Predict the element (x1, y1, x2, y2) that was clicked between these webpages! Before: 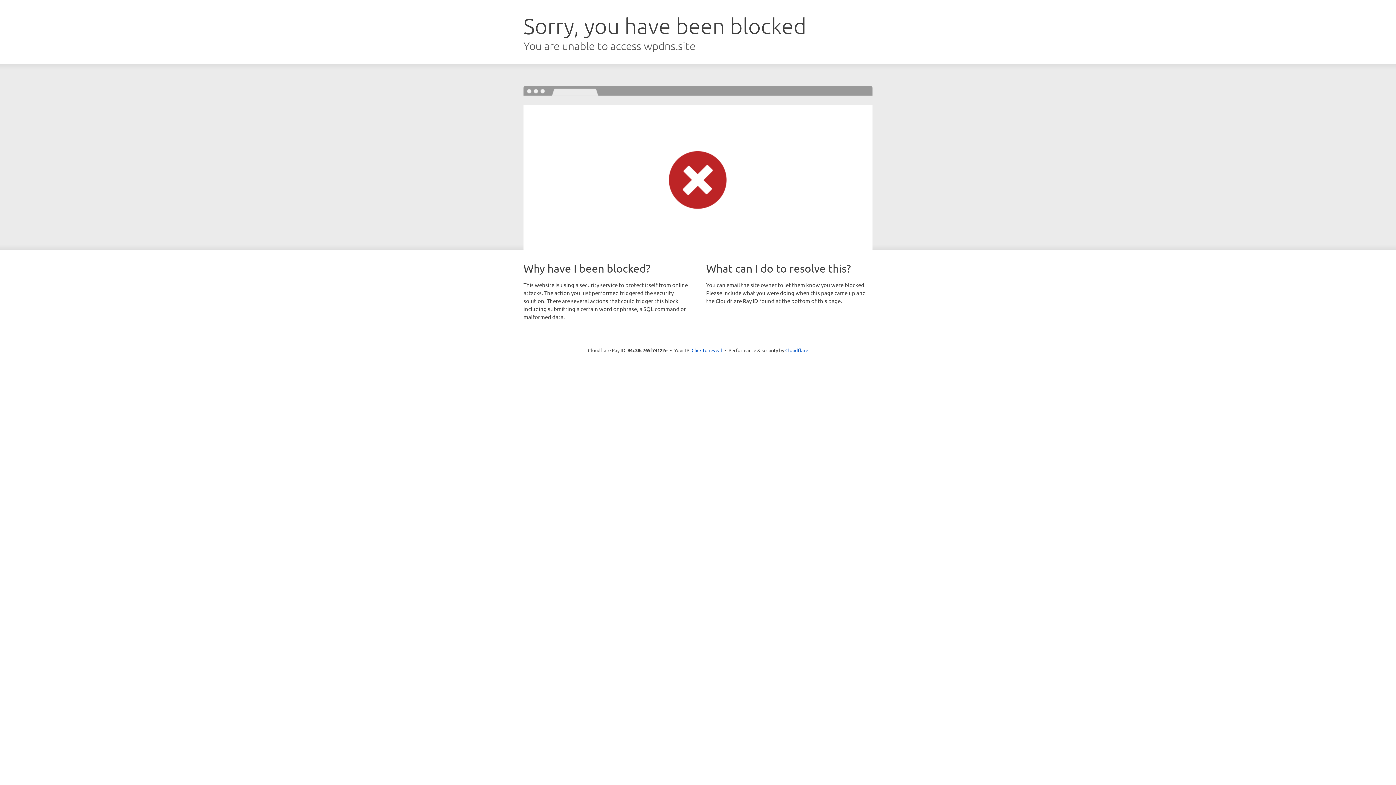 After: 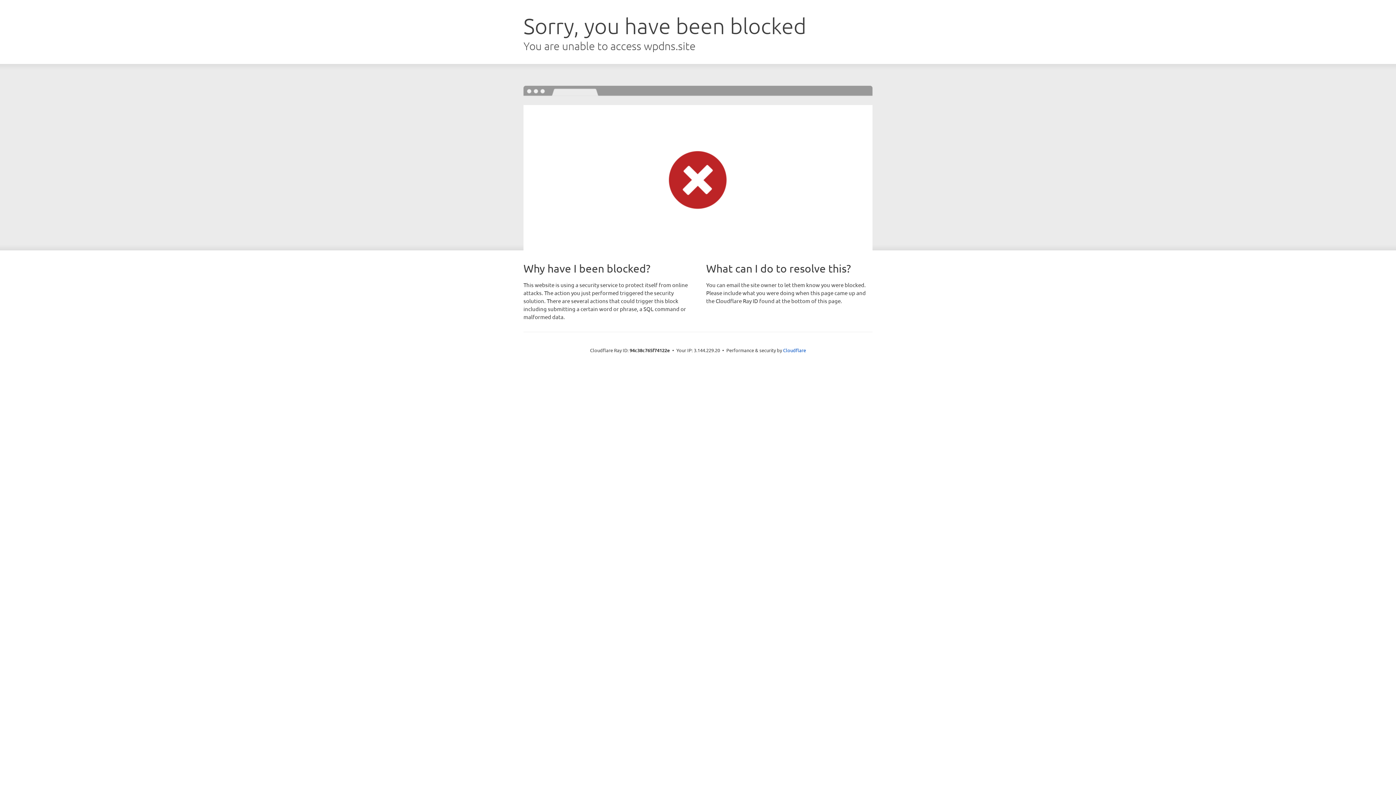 Action: label: Click to reveal bbox: (691, 346, 722, 353)